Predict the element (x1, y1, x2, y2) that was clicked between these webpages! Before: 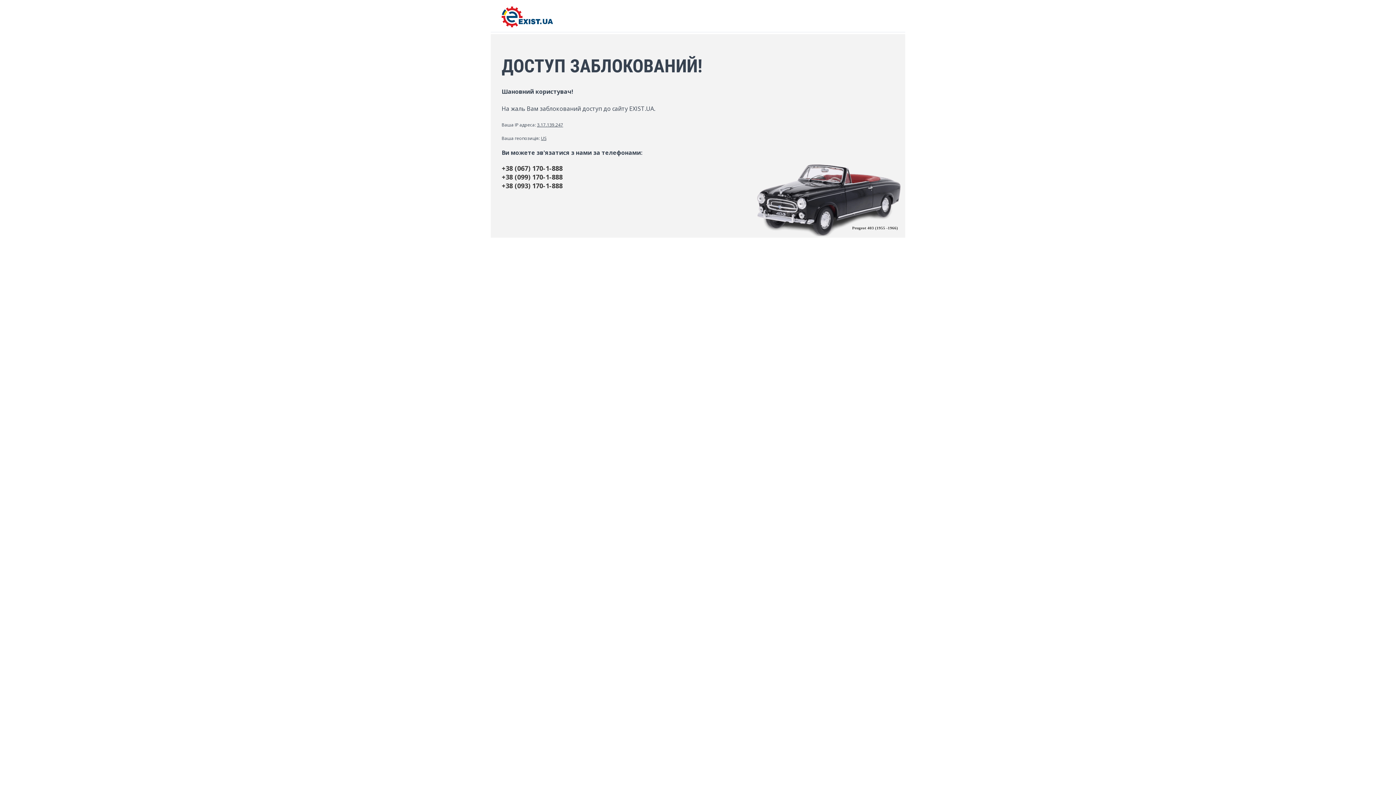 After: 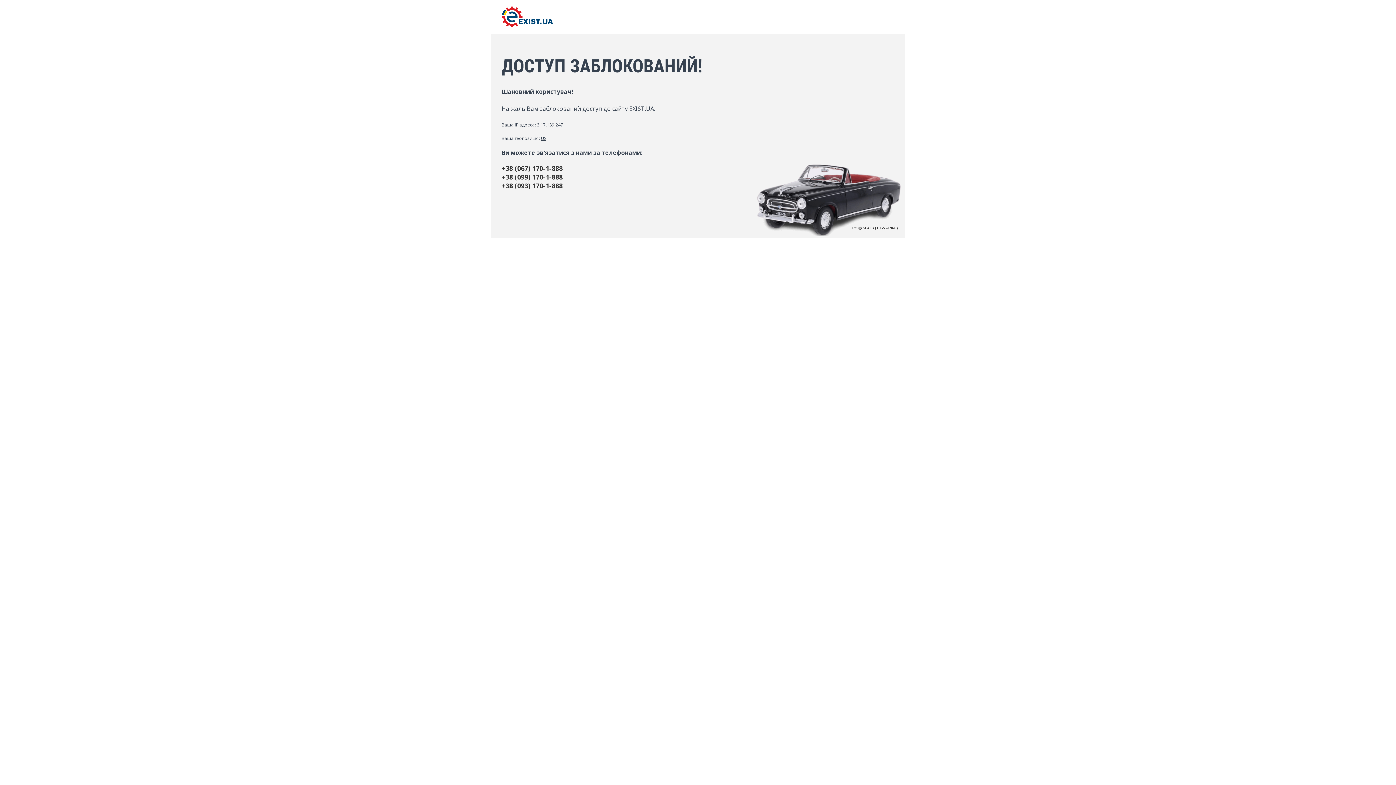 Action: label: EXIST.UA bbox: (501, 22, 553, 28)